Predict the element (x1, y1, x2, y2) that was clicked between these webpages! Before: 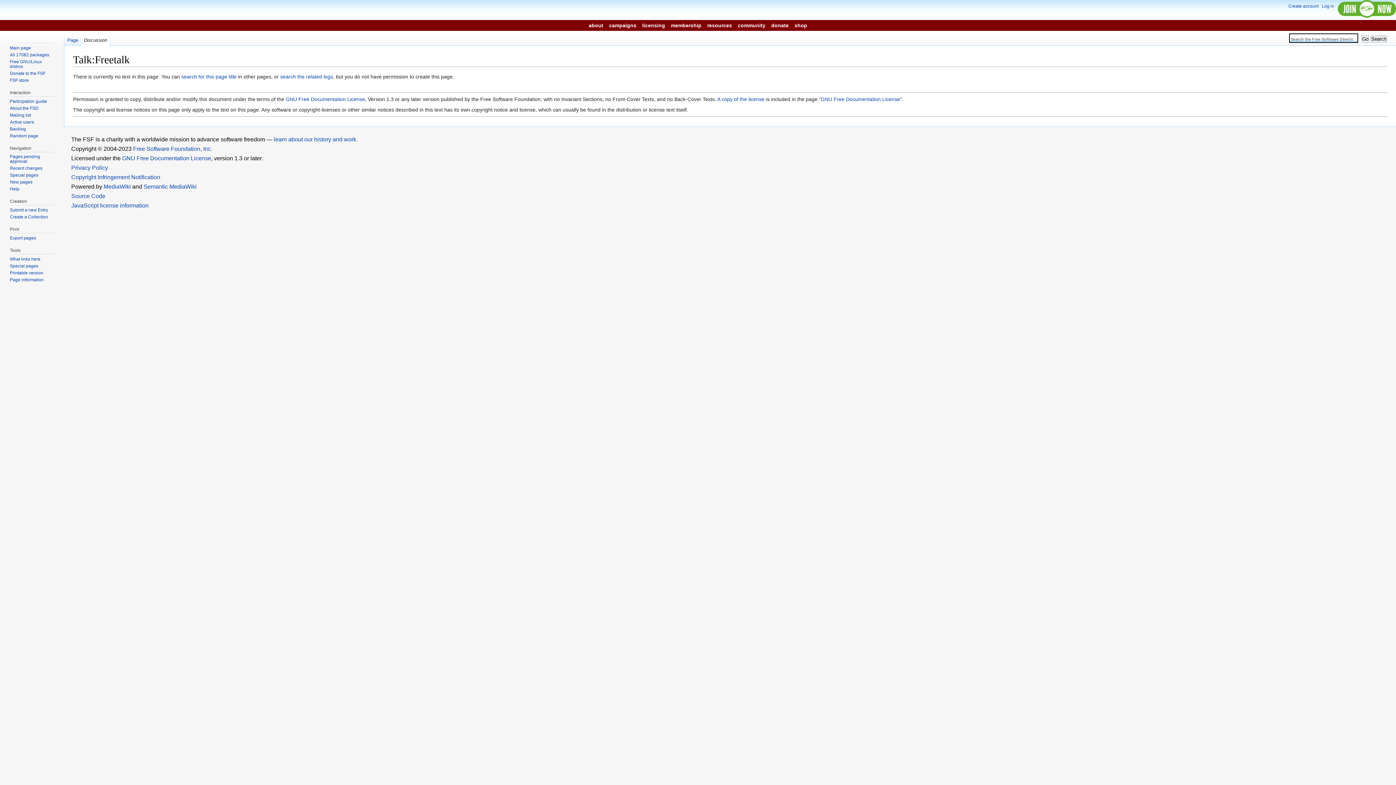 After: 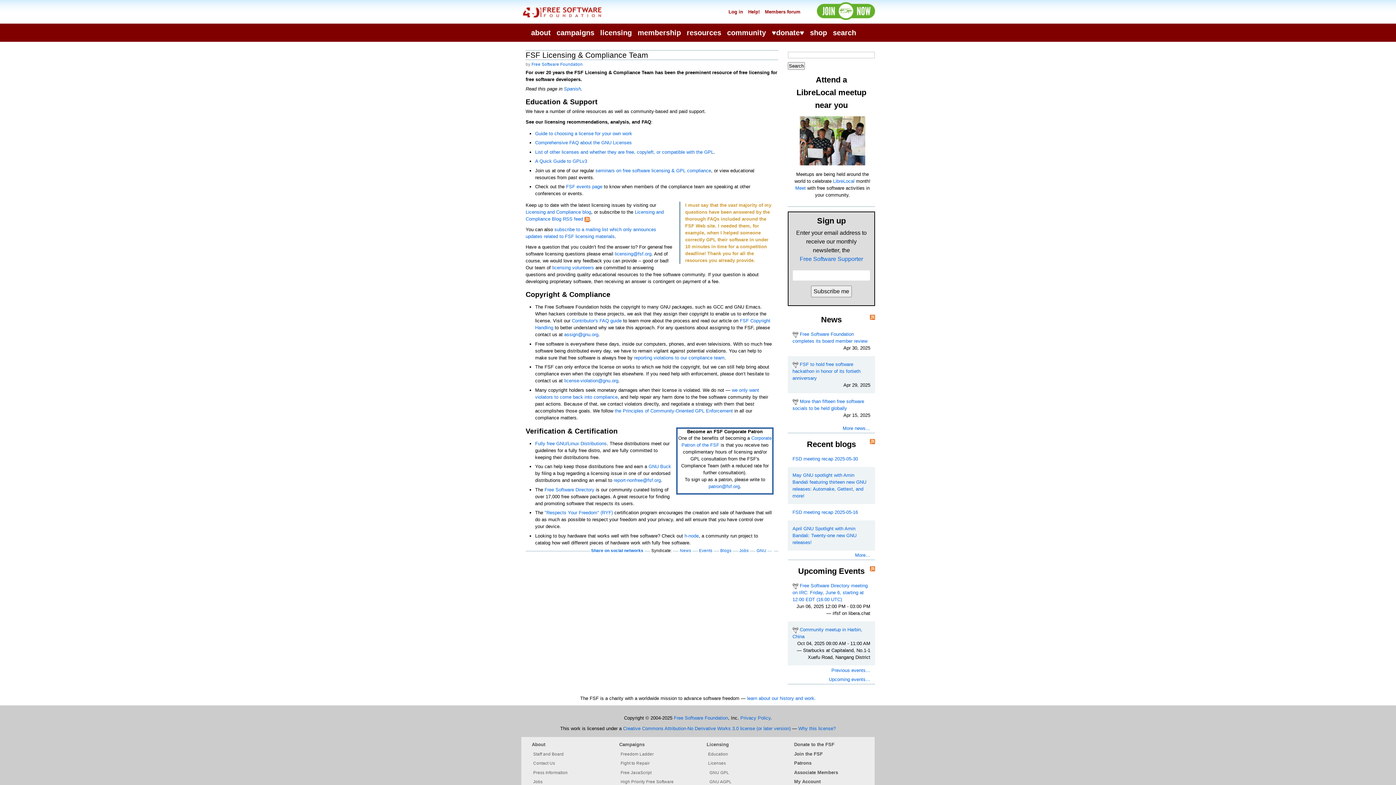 Action: label: licensing bbox: (640, 20, 667, 30)